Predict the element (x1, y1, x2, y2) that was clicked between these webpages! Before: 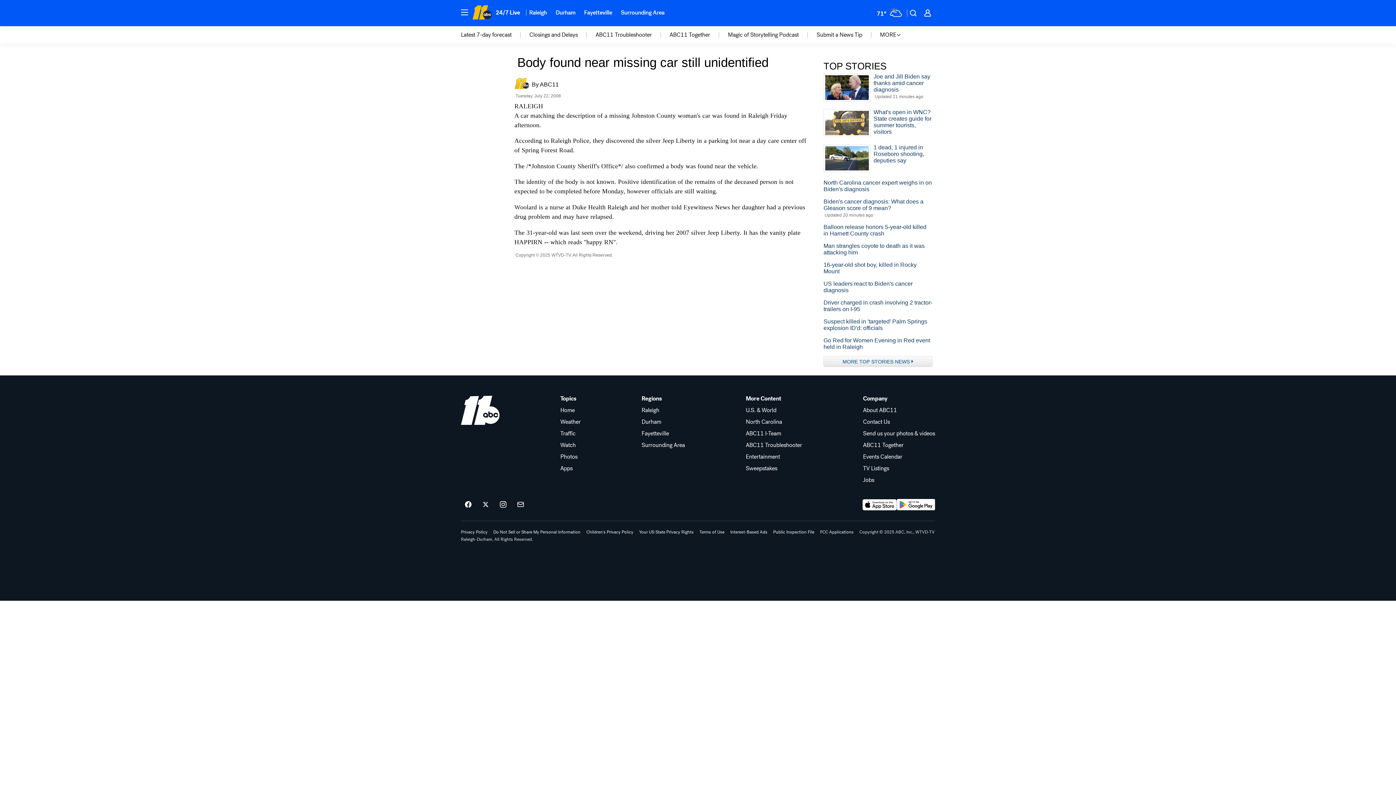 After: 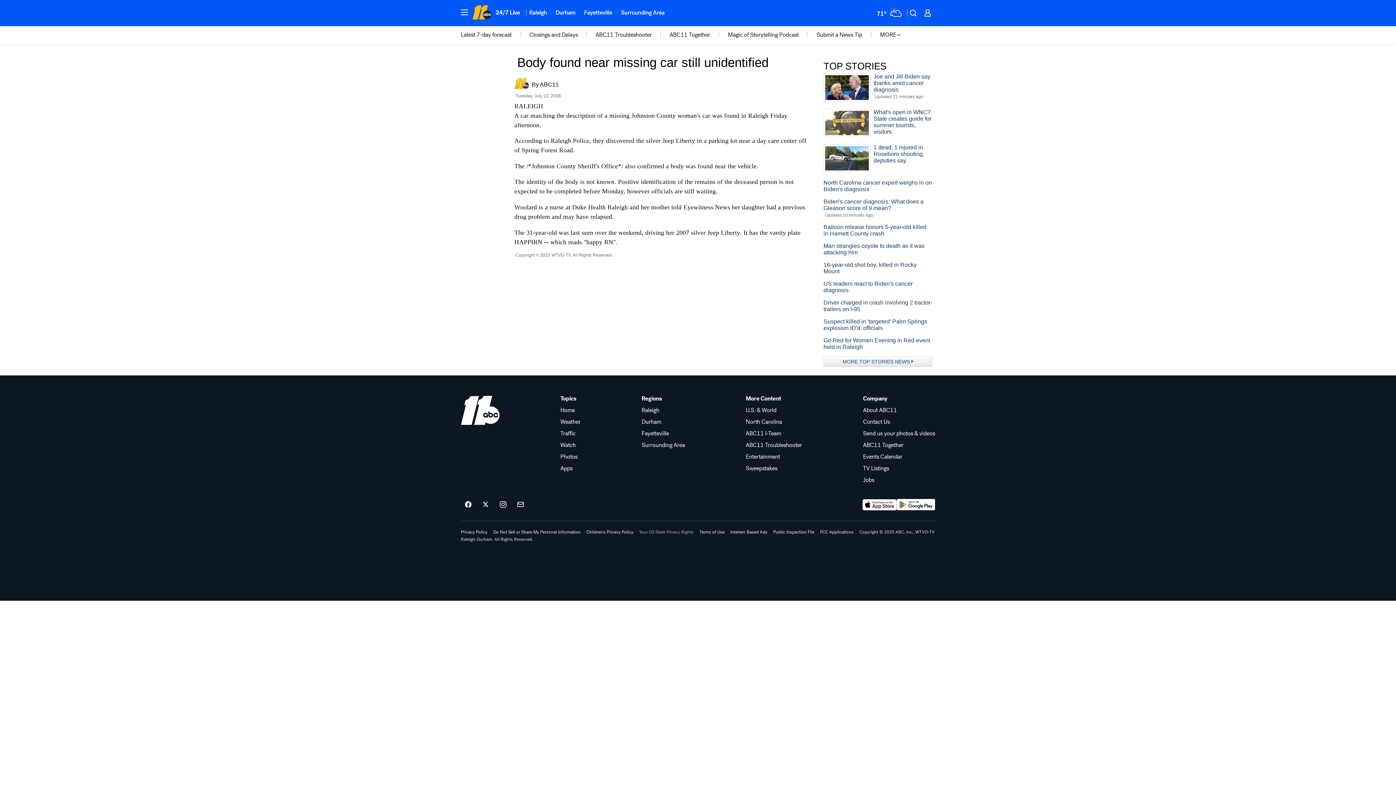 Action: label: Your US State Privacy Rights bbox: (639, 530, 693, 534)